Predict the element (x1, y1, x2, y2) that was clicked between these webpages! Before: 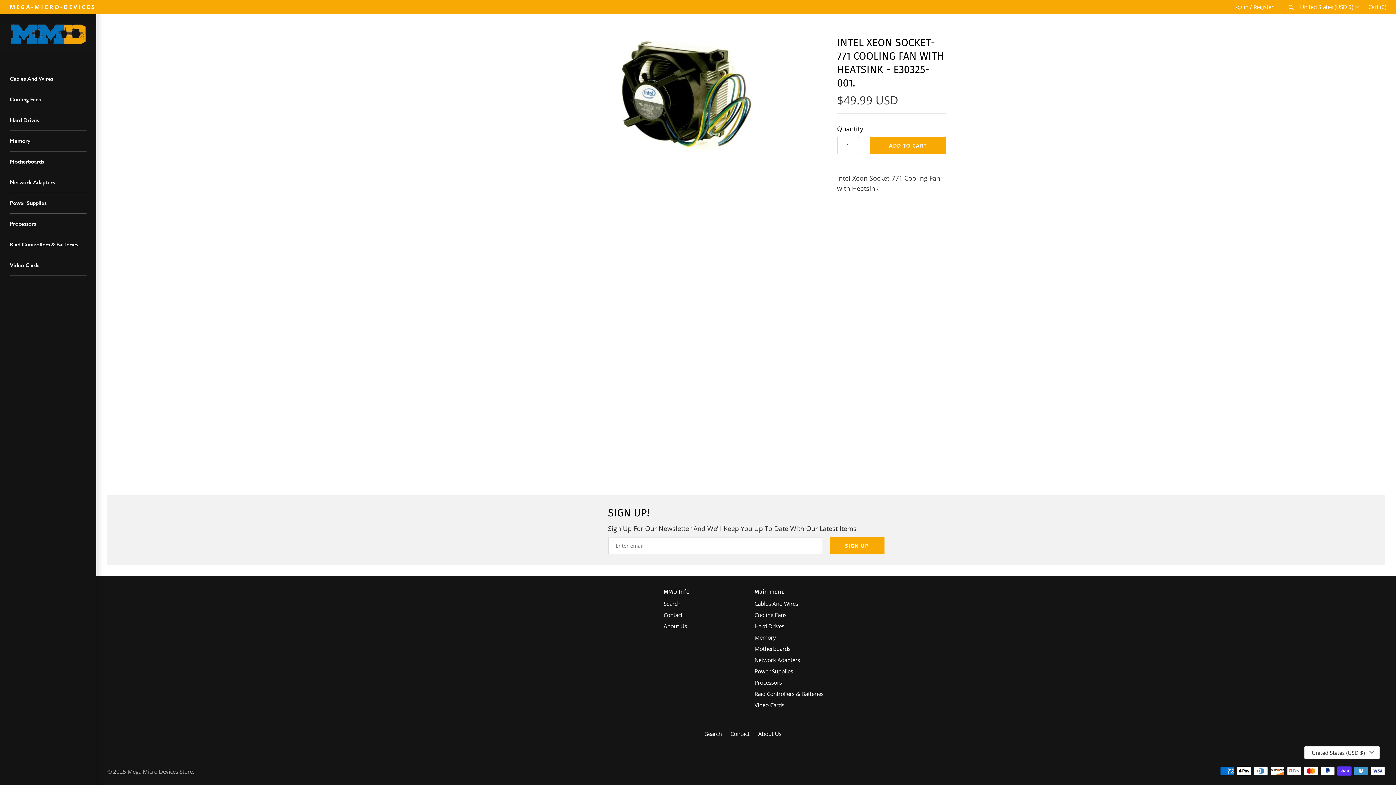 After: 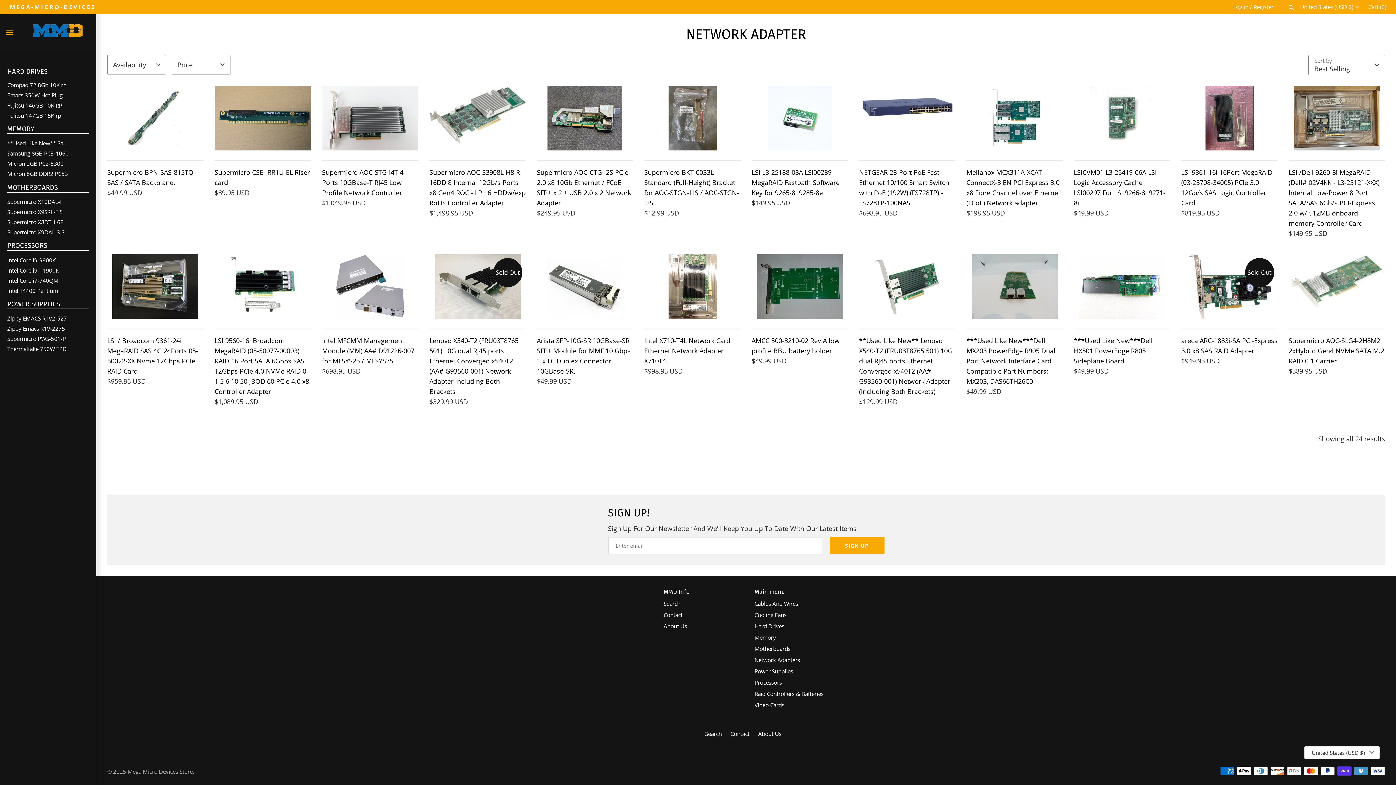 Action: label: Network Adapters bbox: (9, 172, 86, 193)